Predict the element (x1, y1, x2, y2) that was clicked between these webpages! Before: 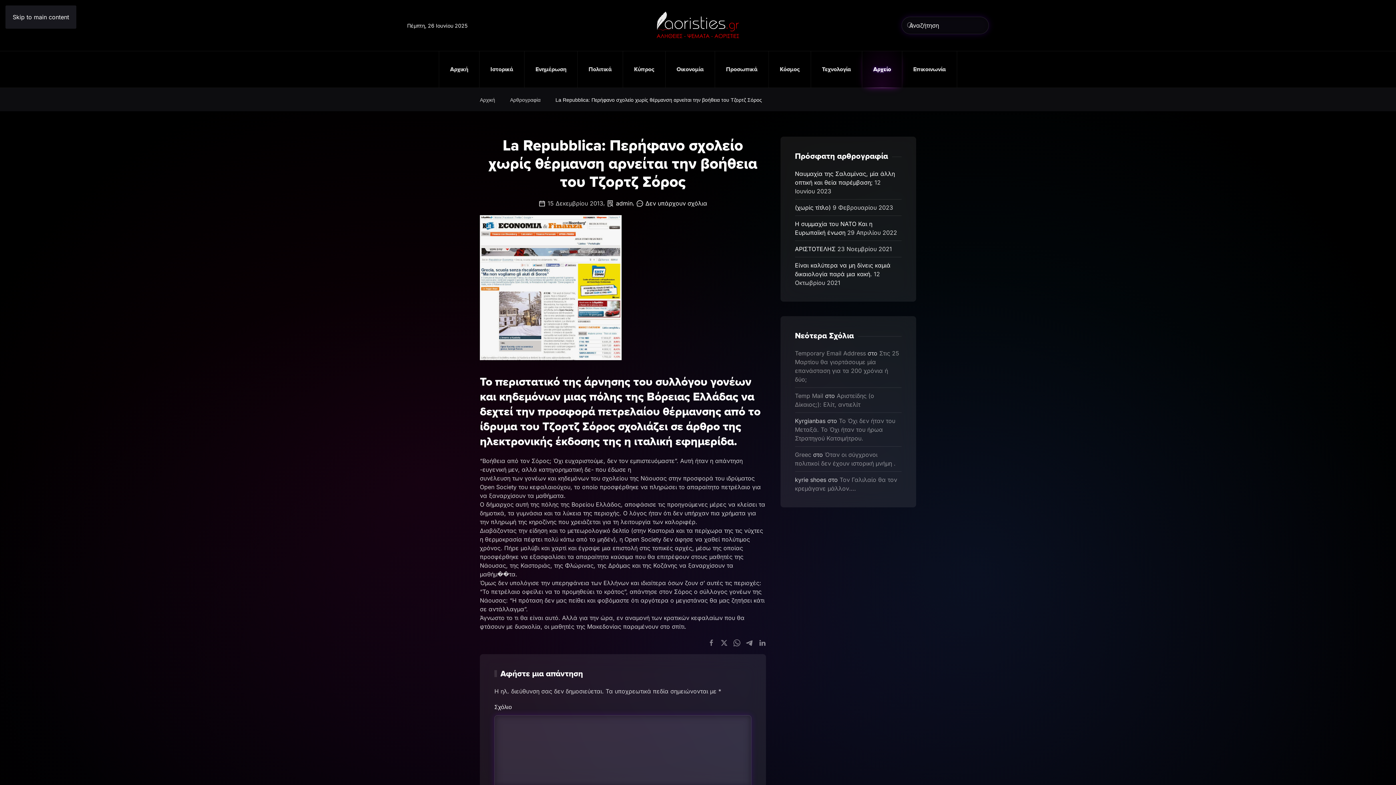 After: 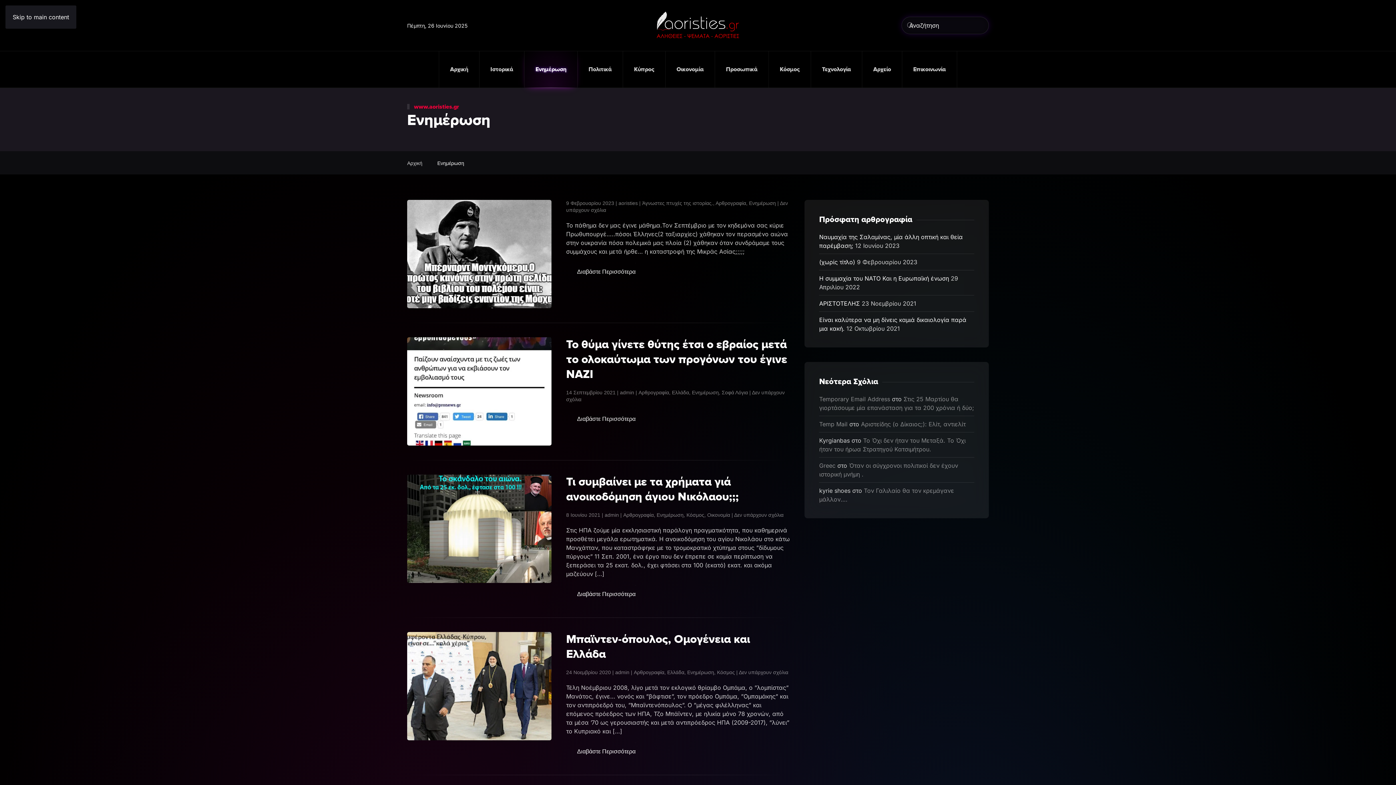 Action: label: Ενημέρωση bbox: (524, 51, 577, 87)